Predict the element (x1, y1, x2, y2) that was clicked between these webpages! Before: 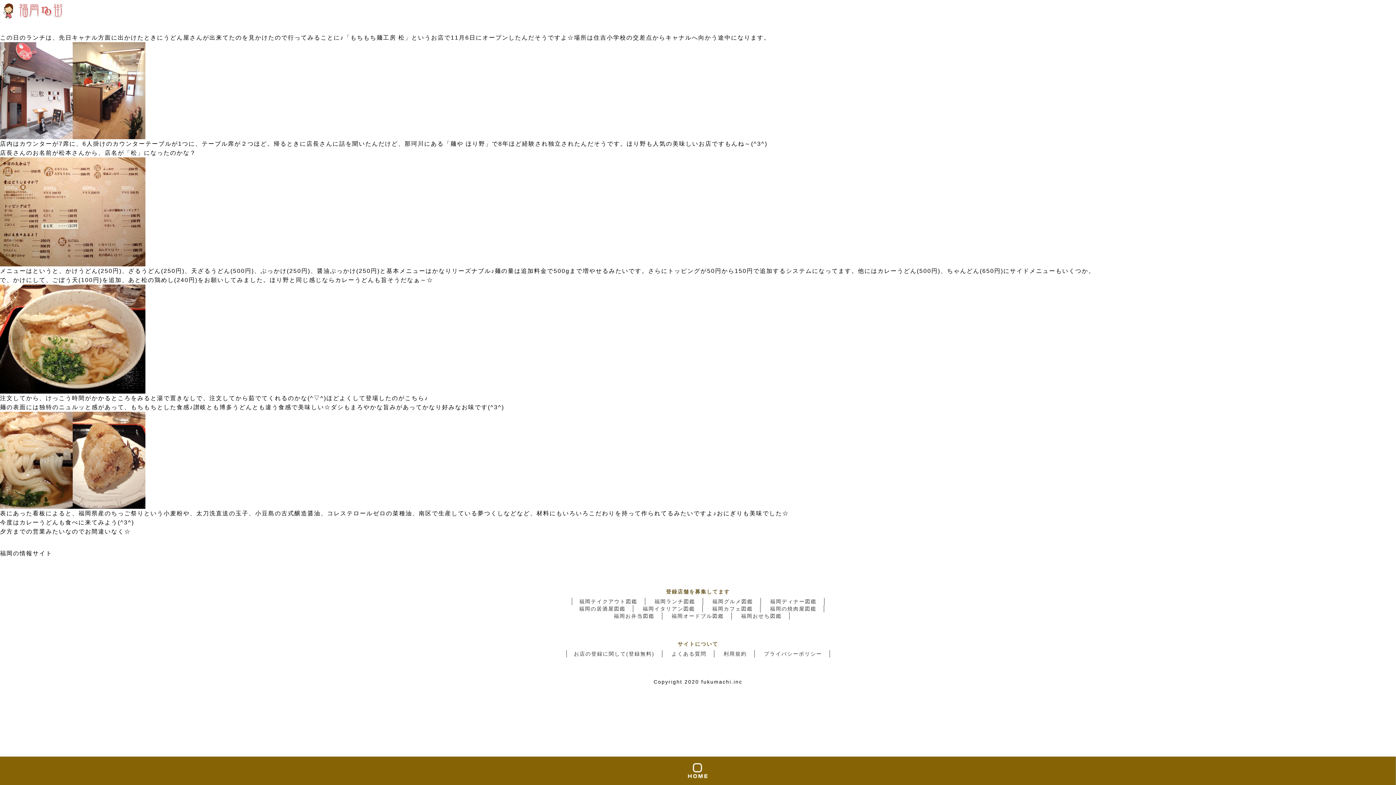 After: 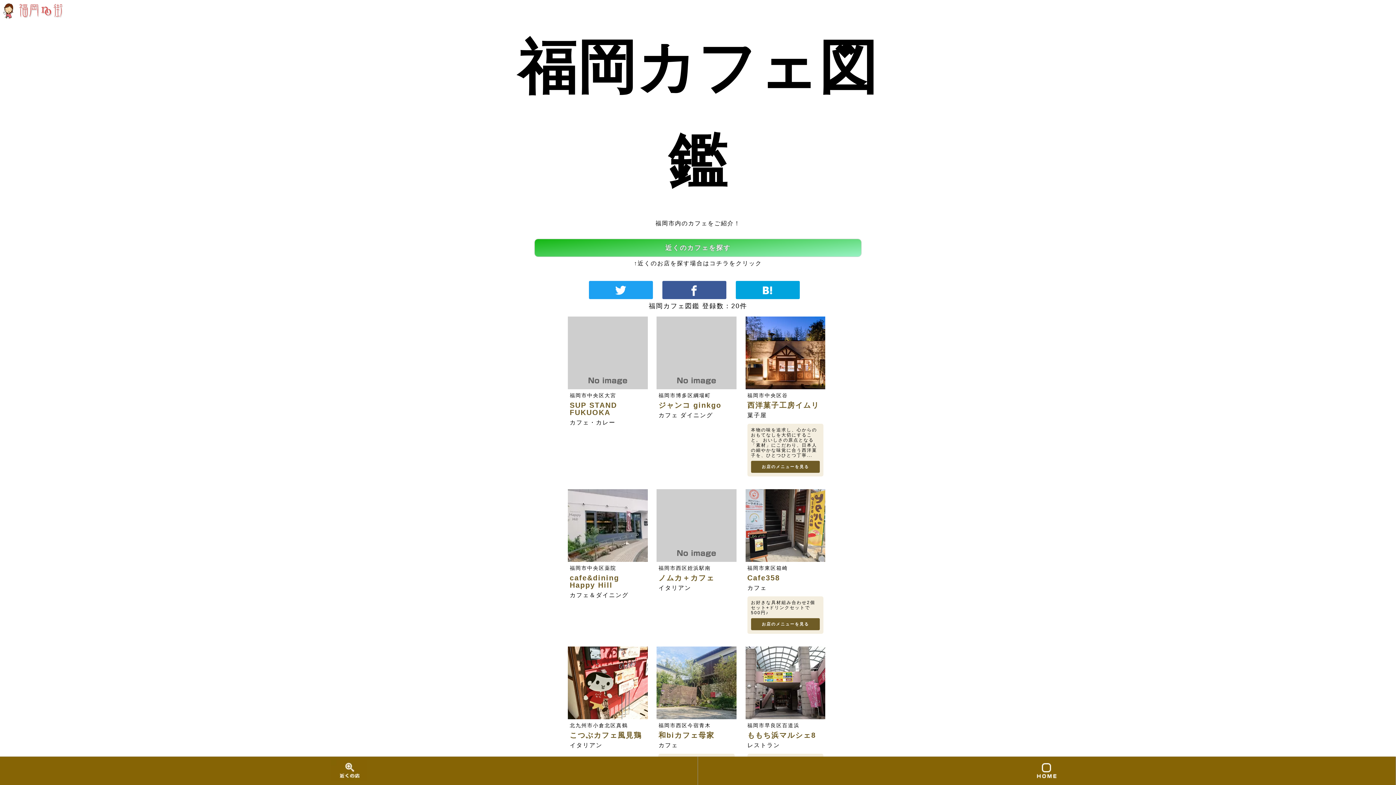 Action: bbox: (705, 605, 760, 612) label: 福岡カフェ図鑑